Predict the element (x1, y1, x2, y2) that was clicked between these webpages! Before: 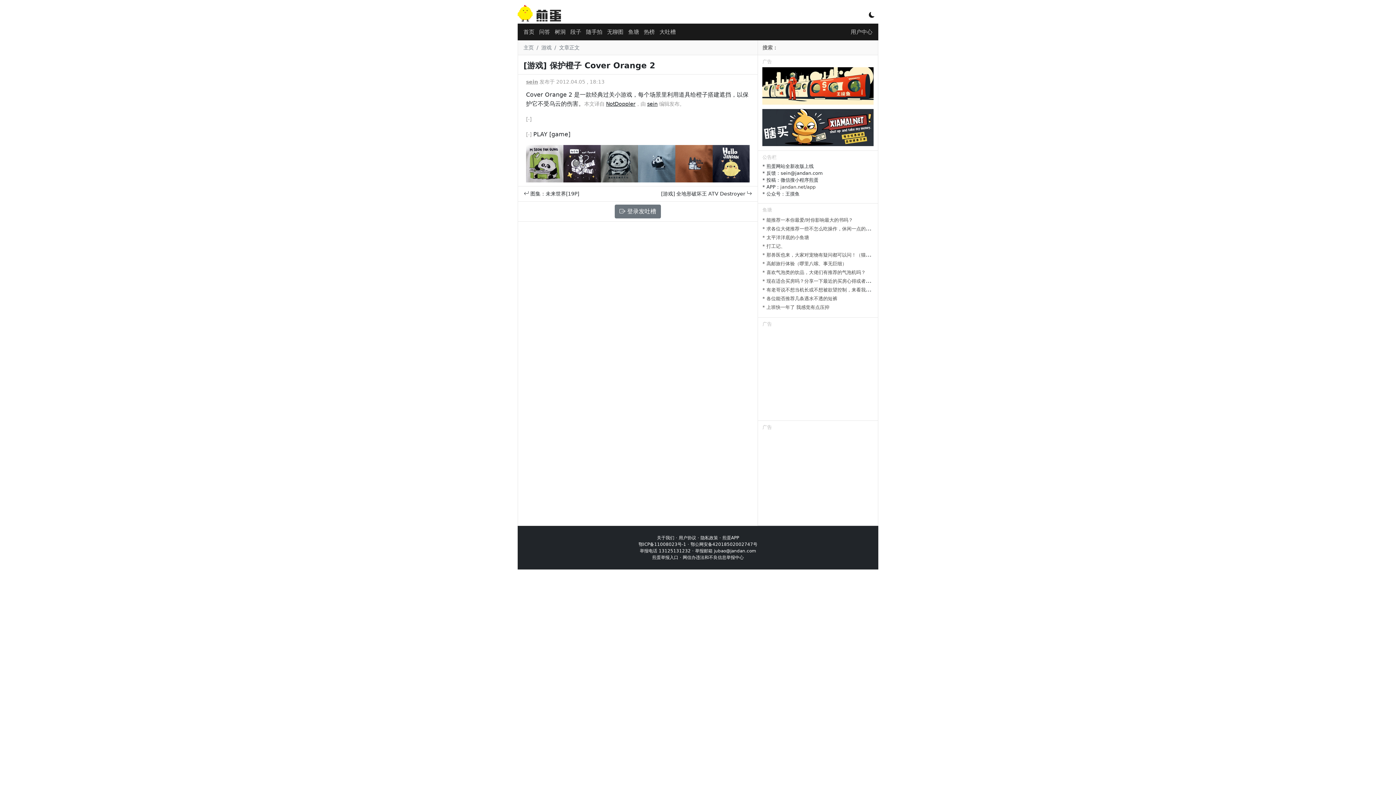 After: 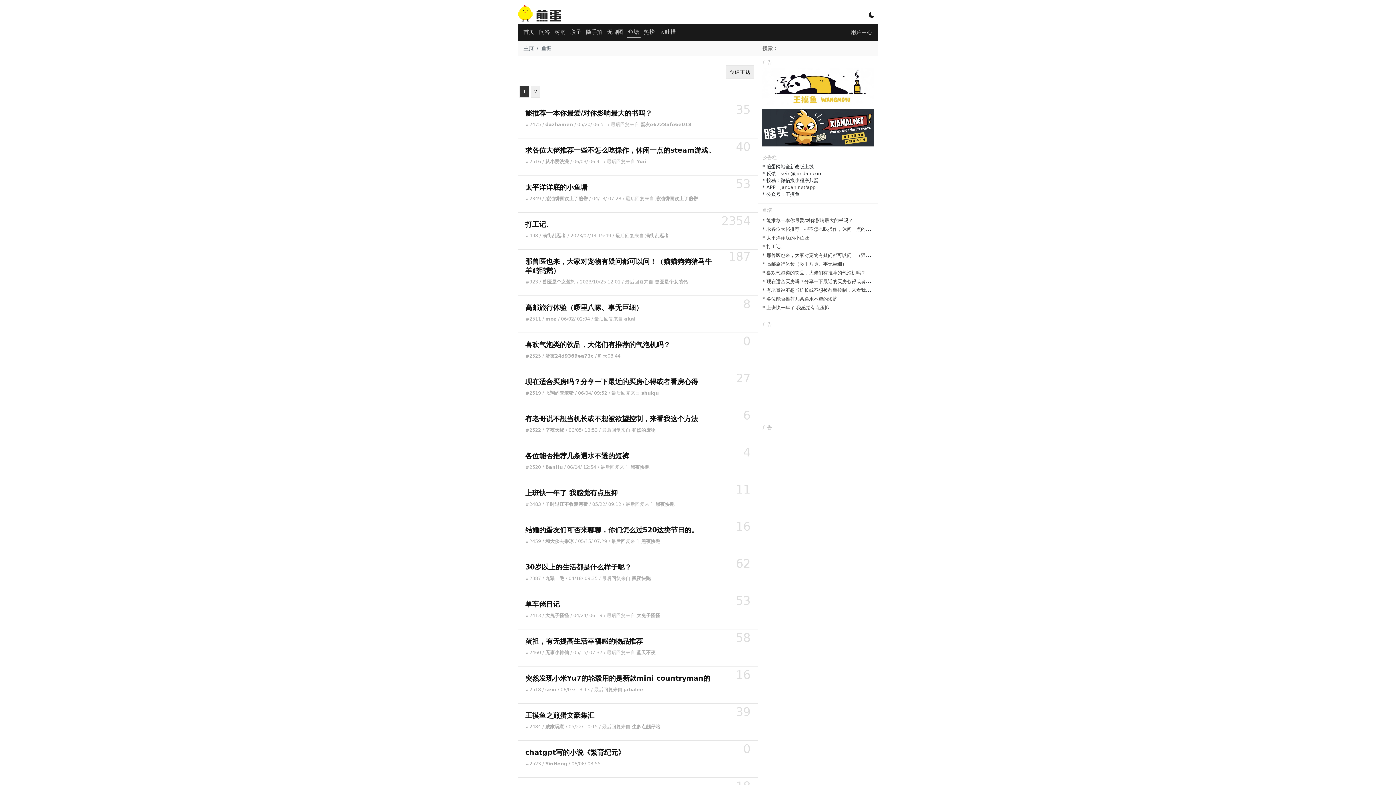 Action: label: 鱼塘 bbox: (626, 26, 640, 37)